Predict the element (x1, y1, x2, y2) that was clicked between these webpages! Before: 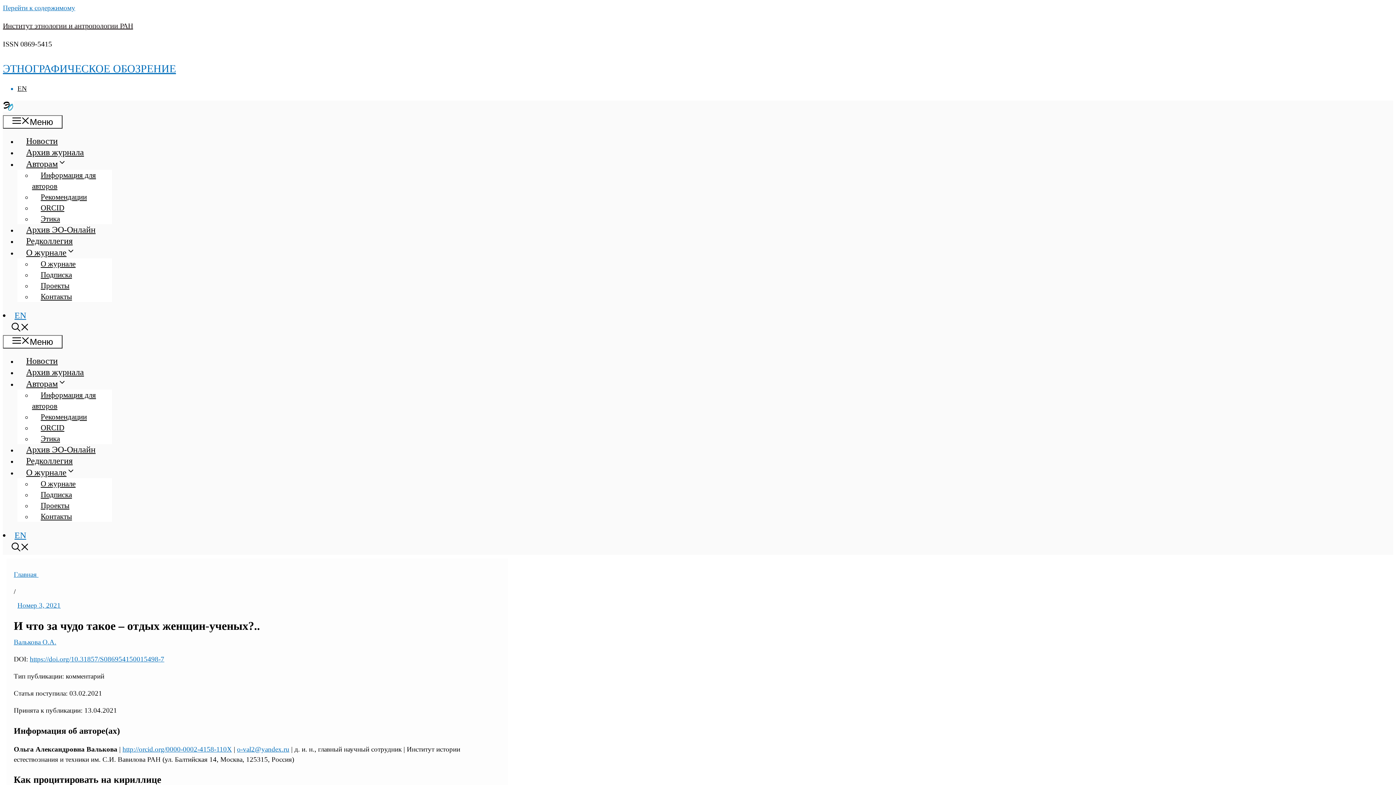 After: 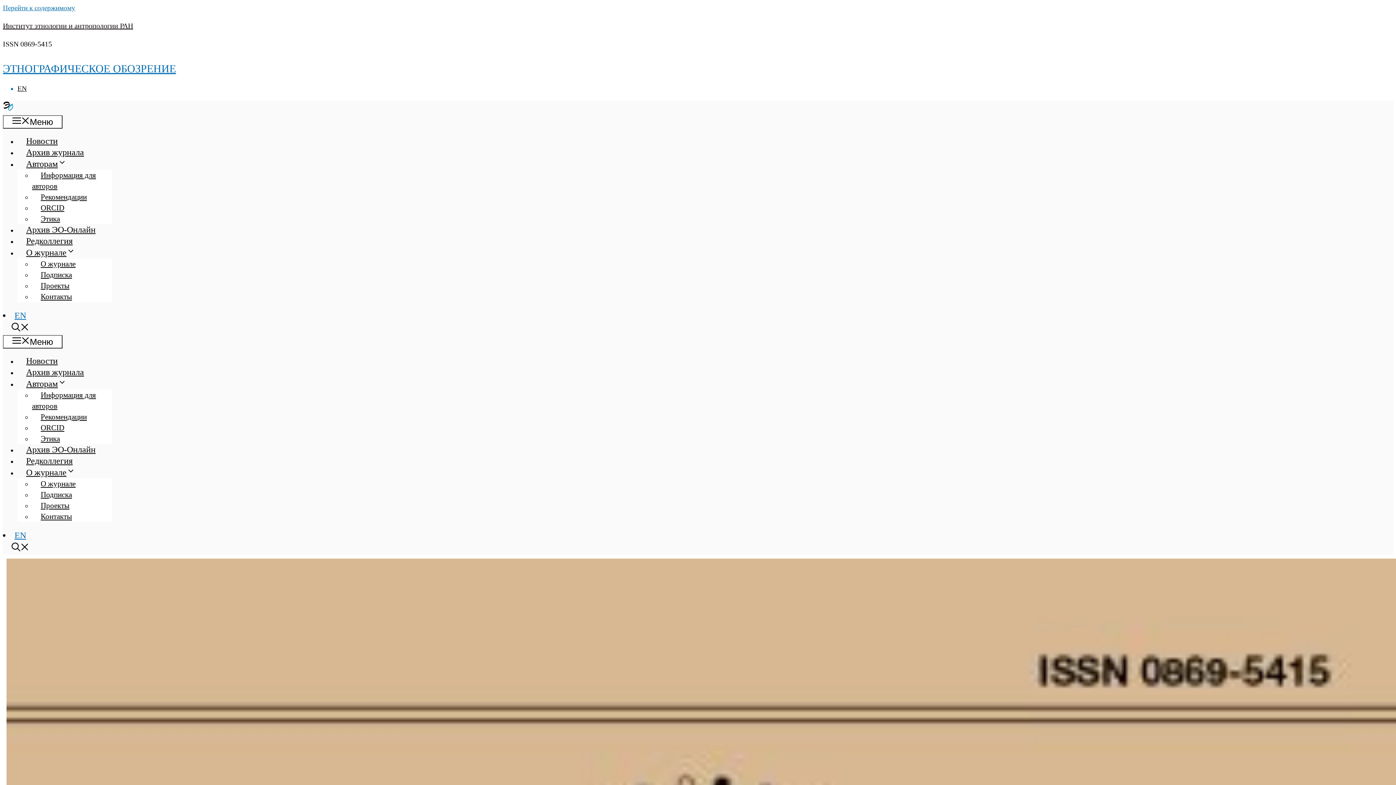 Action: bbox: (2, 104, 13, 113)